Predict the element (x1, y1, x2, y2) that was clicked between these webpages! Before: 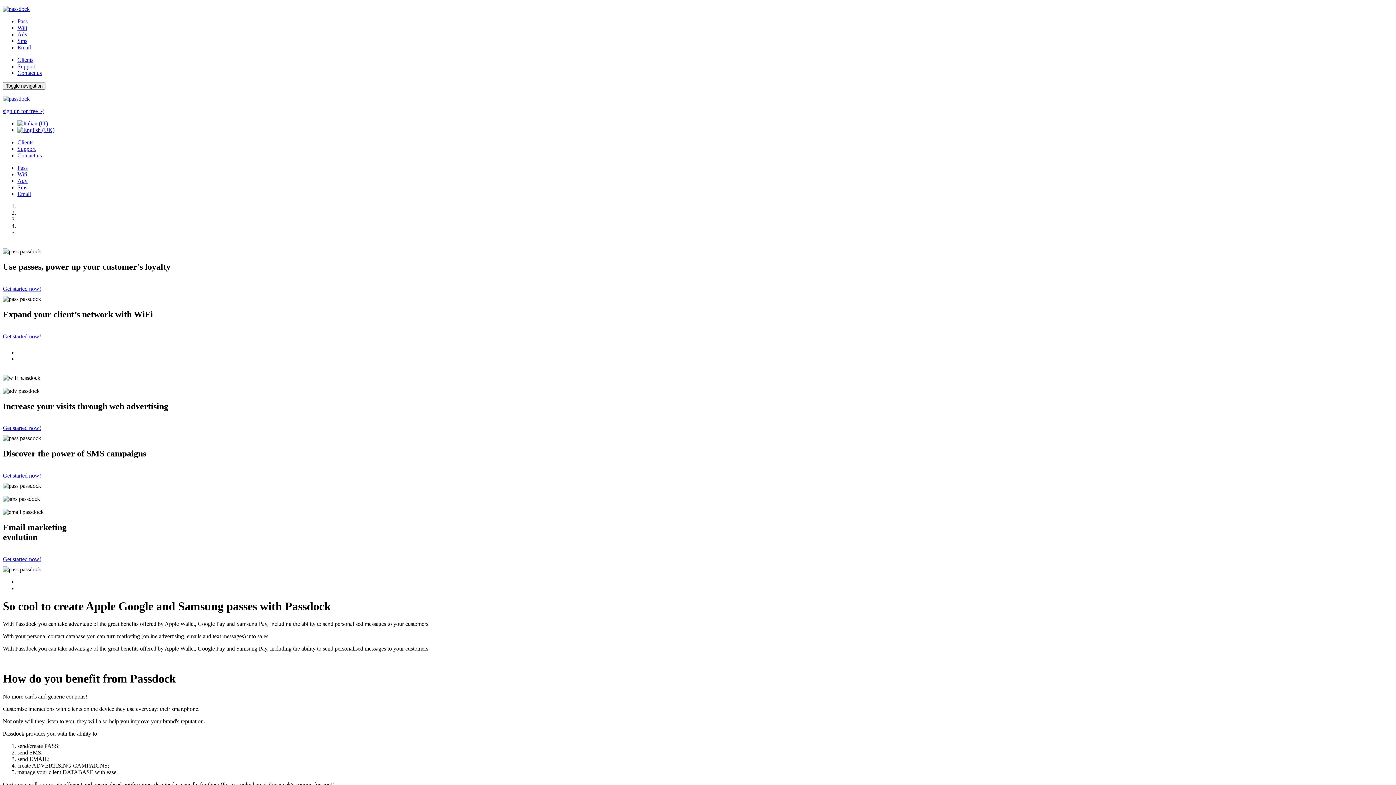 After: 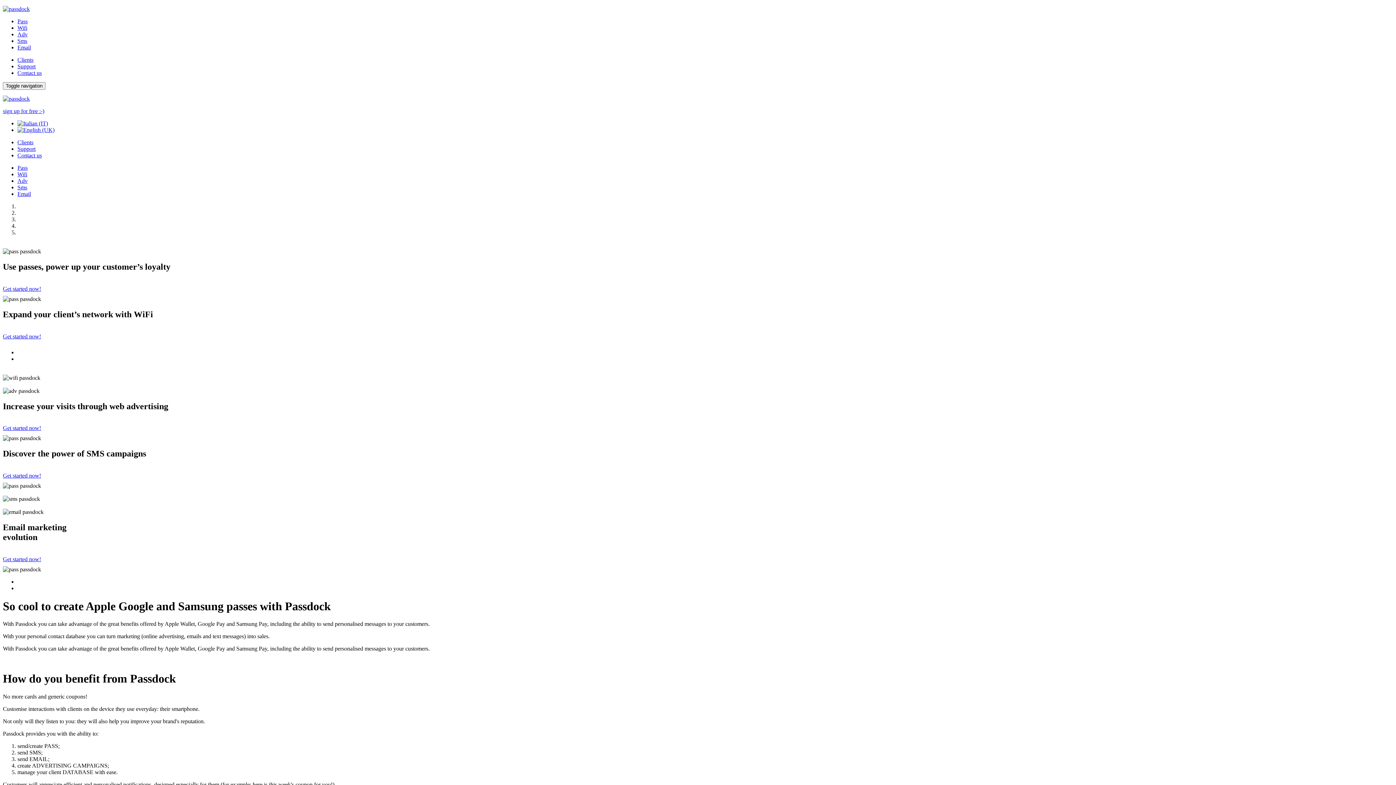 Action: bbox: (17, 145, 35, 152) label: Support